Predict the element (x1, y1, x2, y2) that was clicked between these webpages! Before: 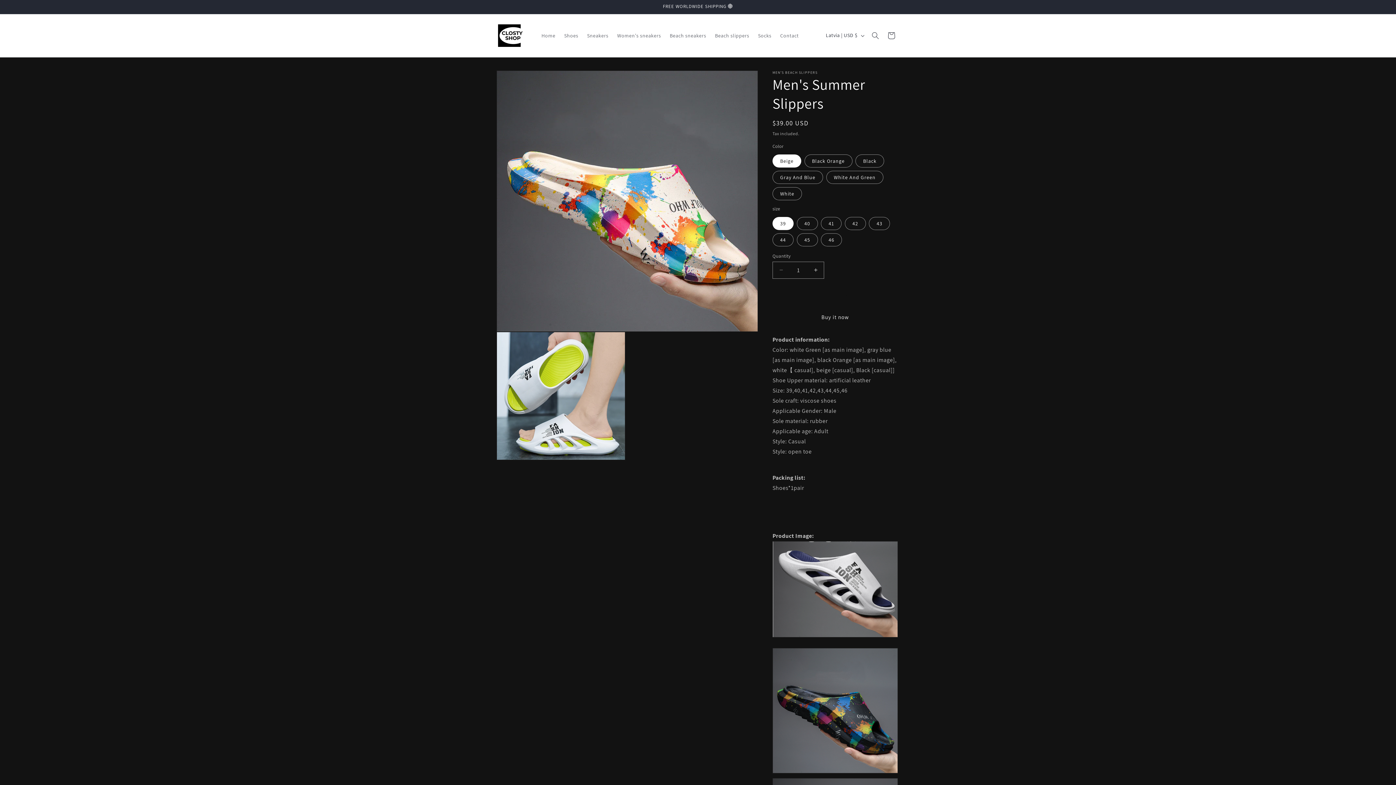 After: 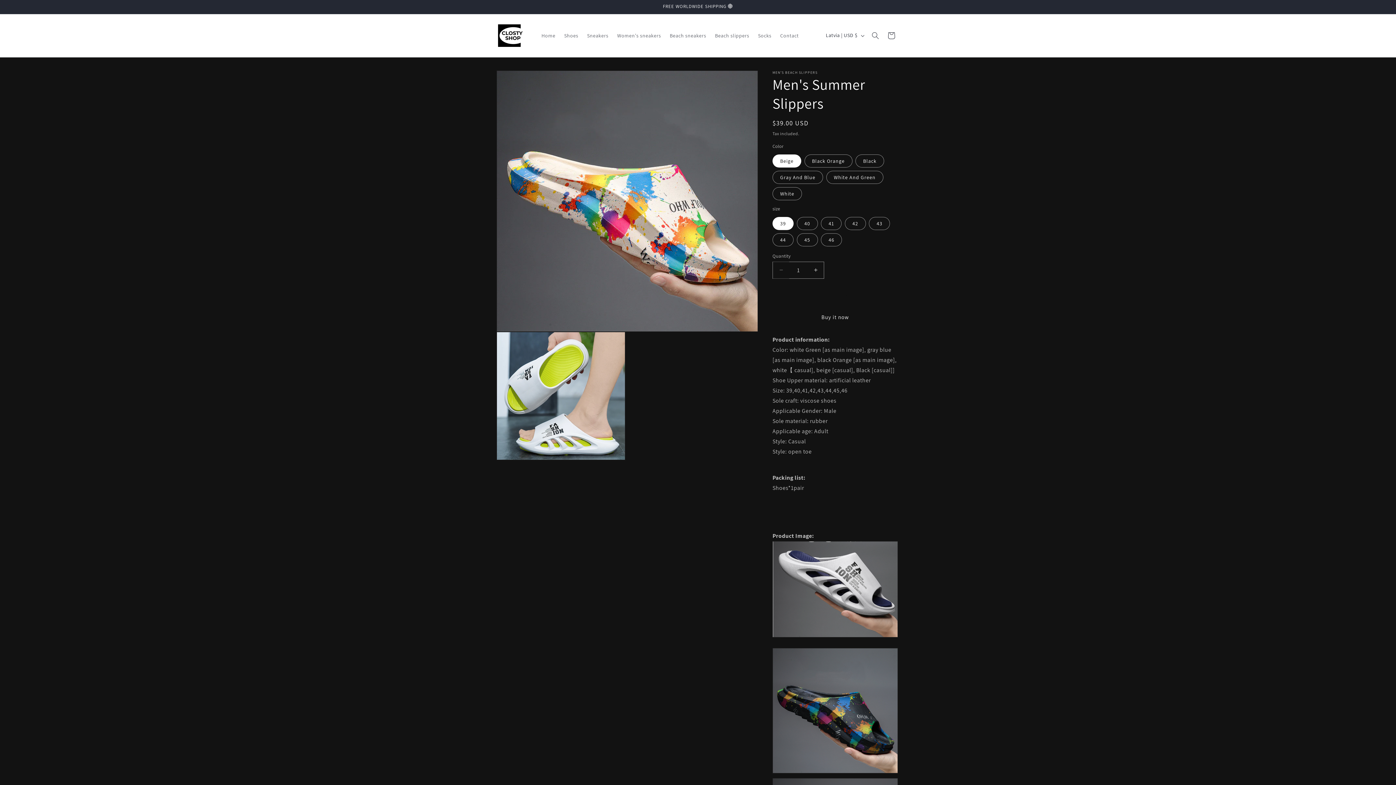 Action: bbox: (773, 261, 789, 278) label: Decrease quantity for Men&#39;s Summer Slippers